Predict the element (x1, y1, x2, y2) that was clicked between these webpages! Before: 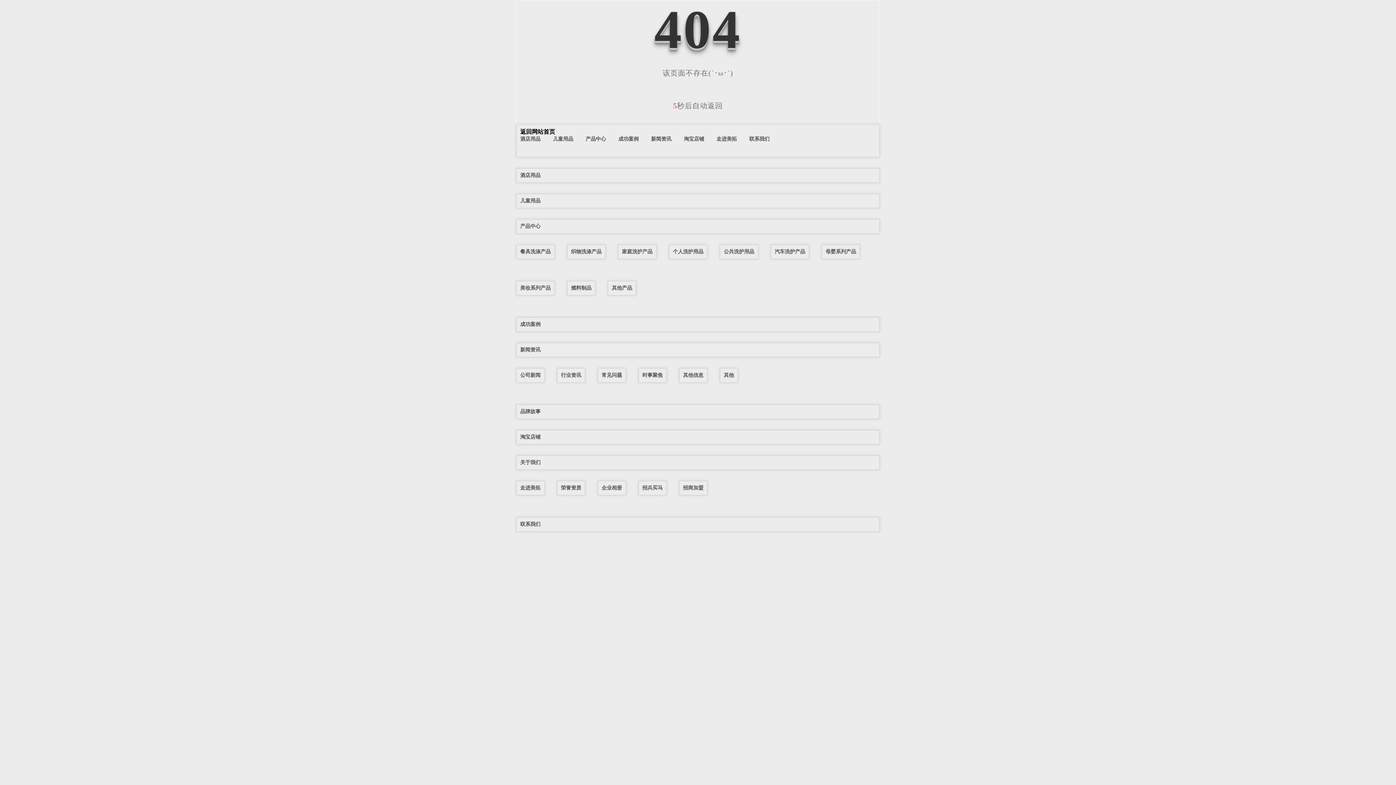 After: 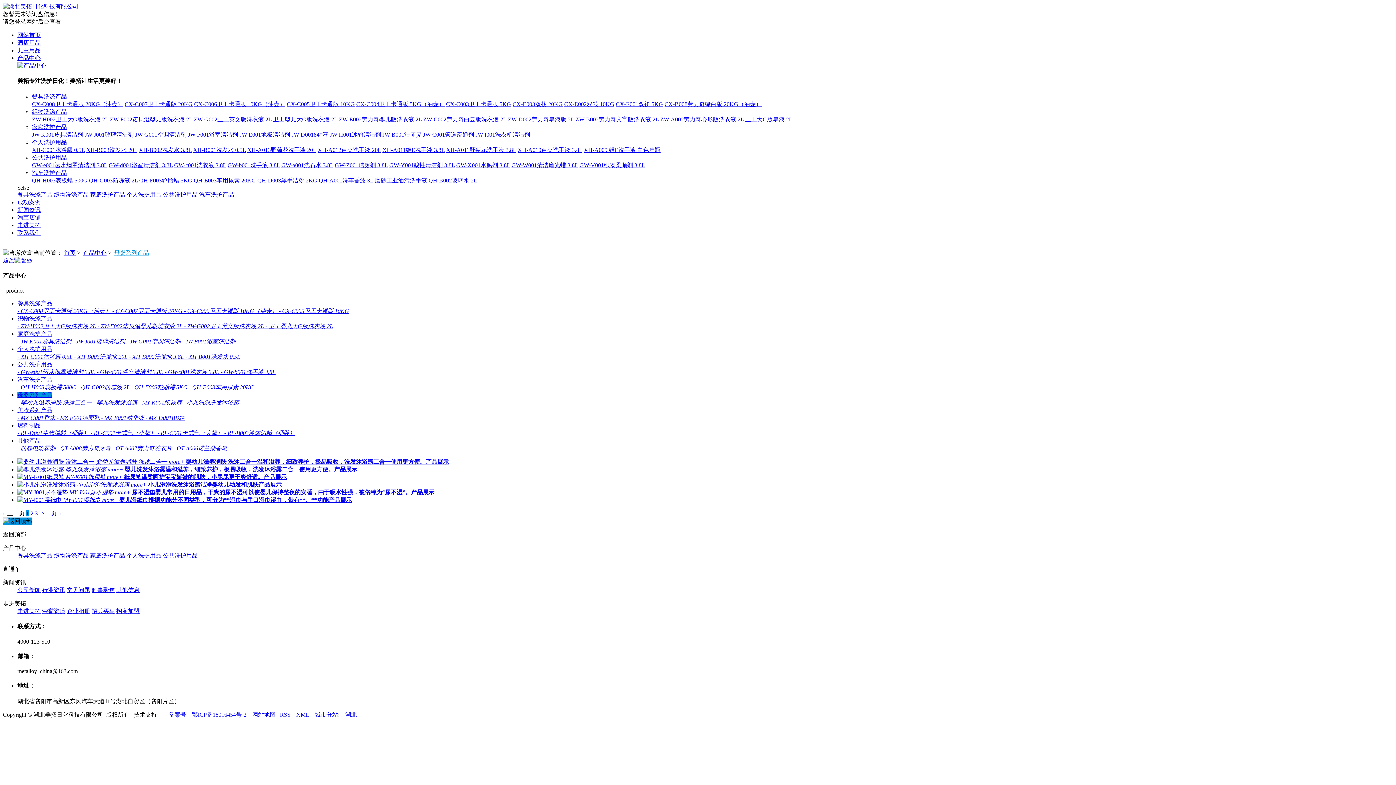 Action: bbox: (520, 197, 540, 203) label: 儿童用品